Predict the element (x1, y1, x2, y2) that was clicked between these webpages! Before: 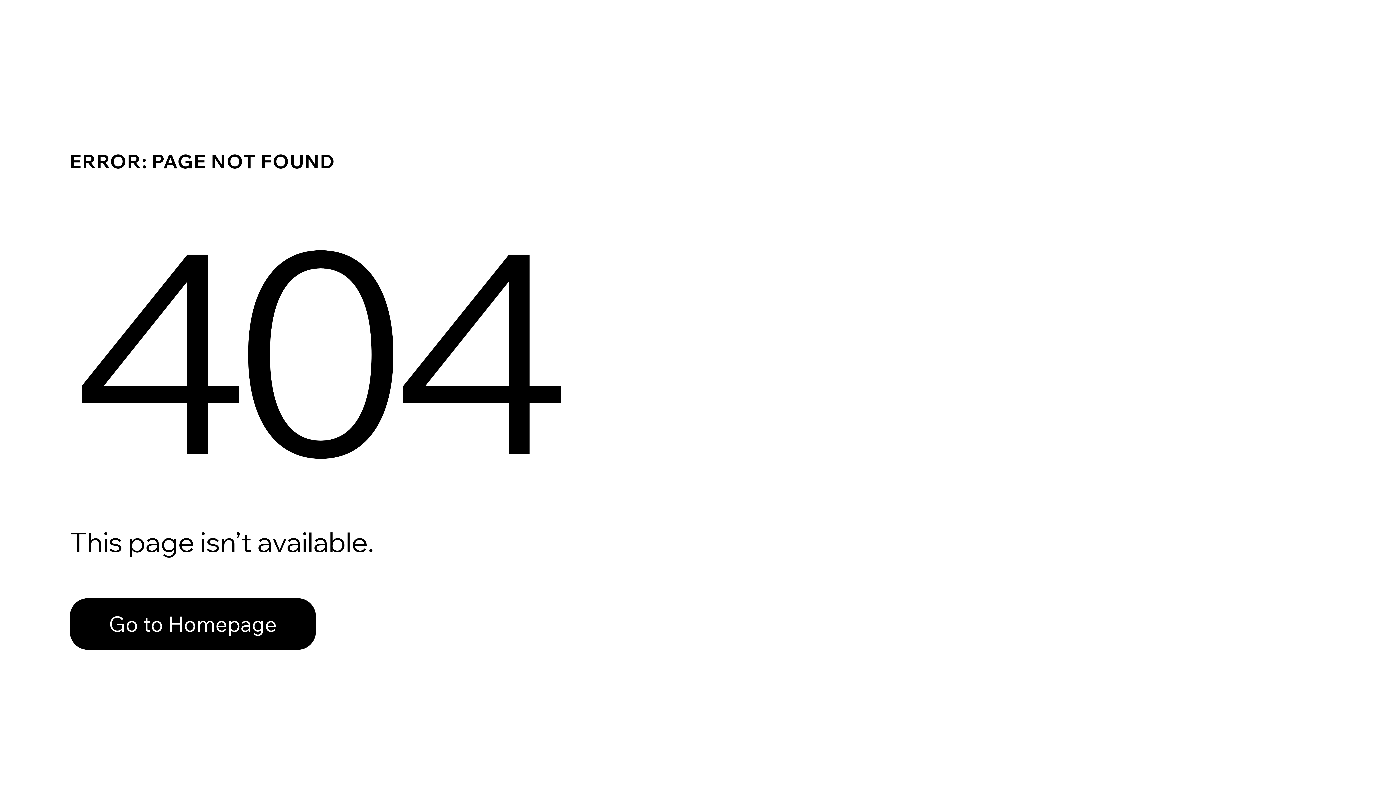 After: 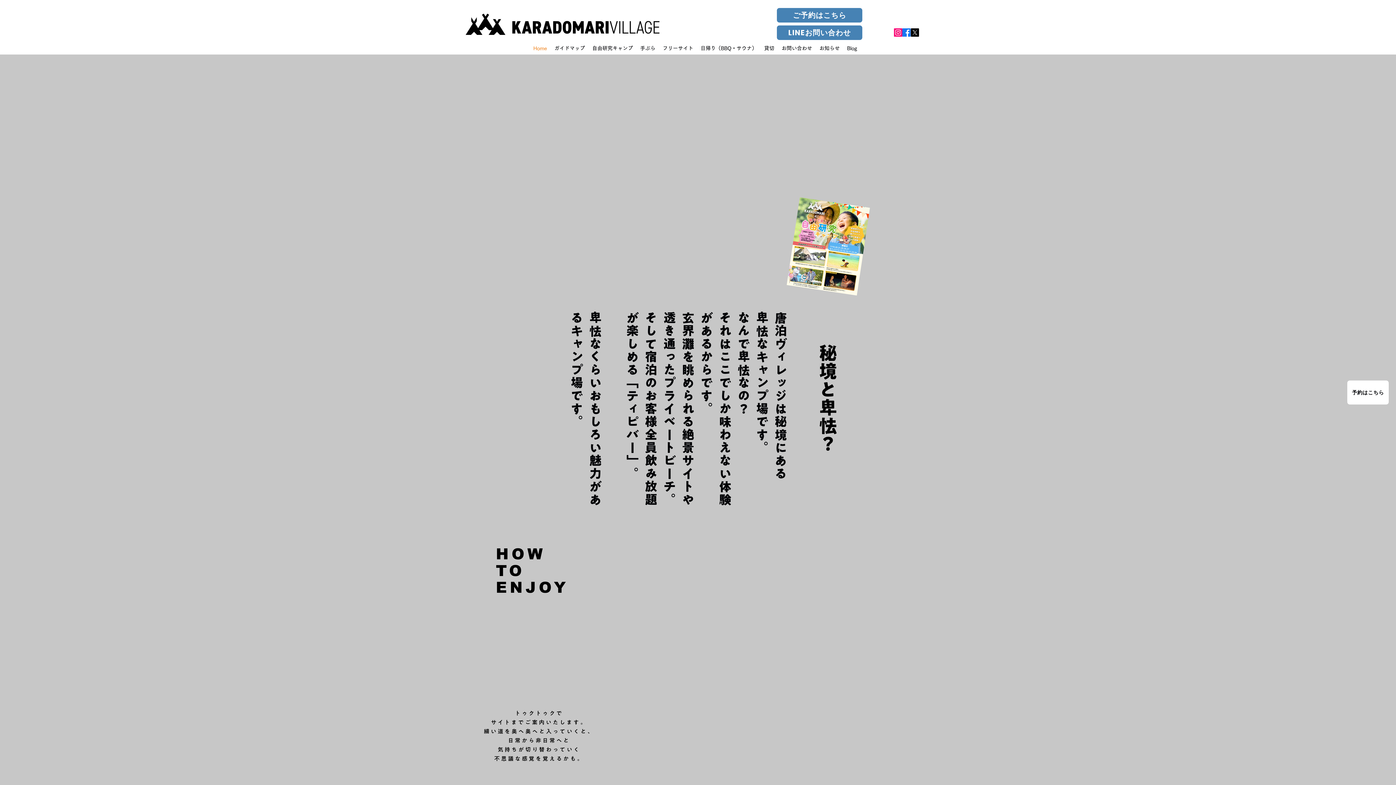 Action: bbox: (69, 582, 768, 659) label: Go to Homepage